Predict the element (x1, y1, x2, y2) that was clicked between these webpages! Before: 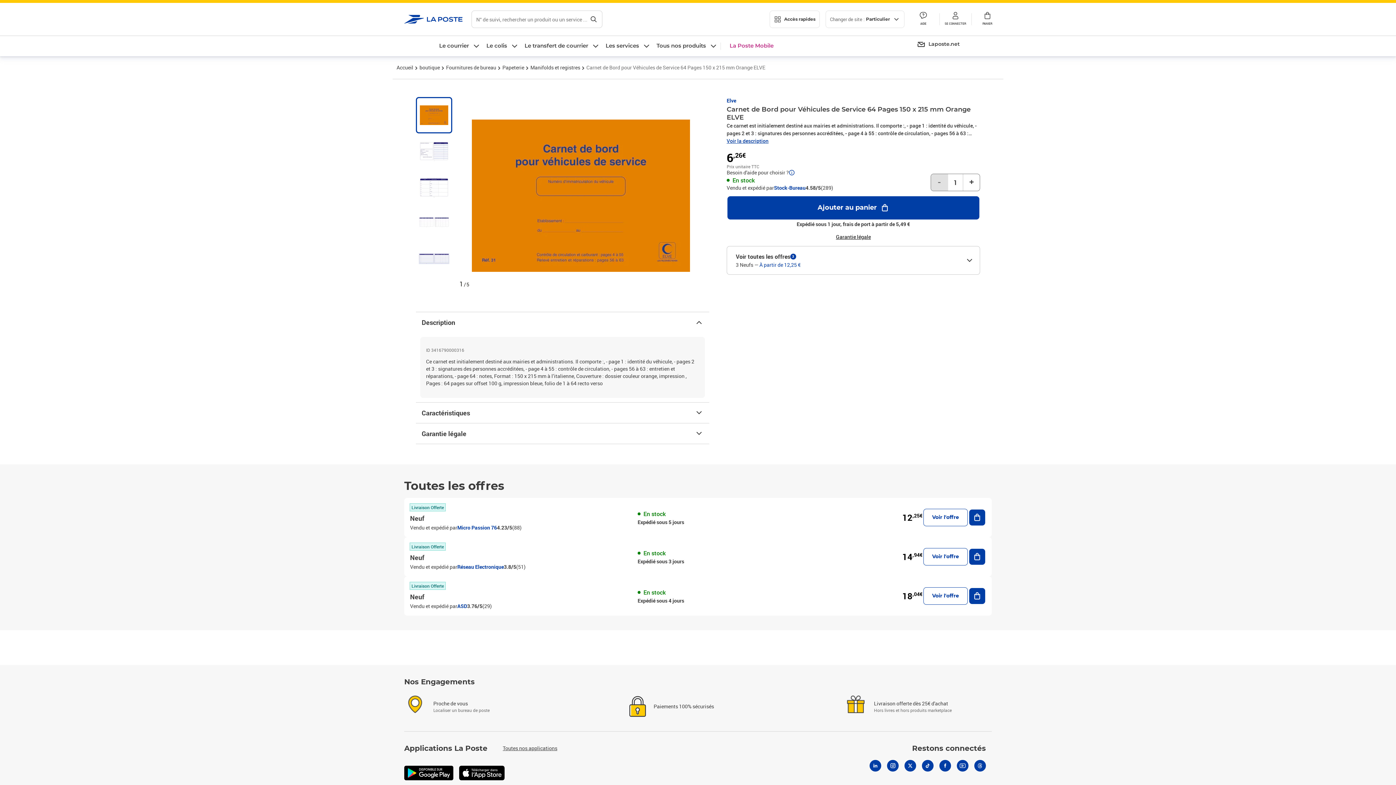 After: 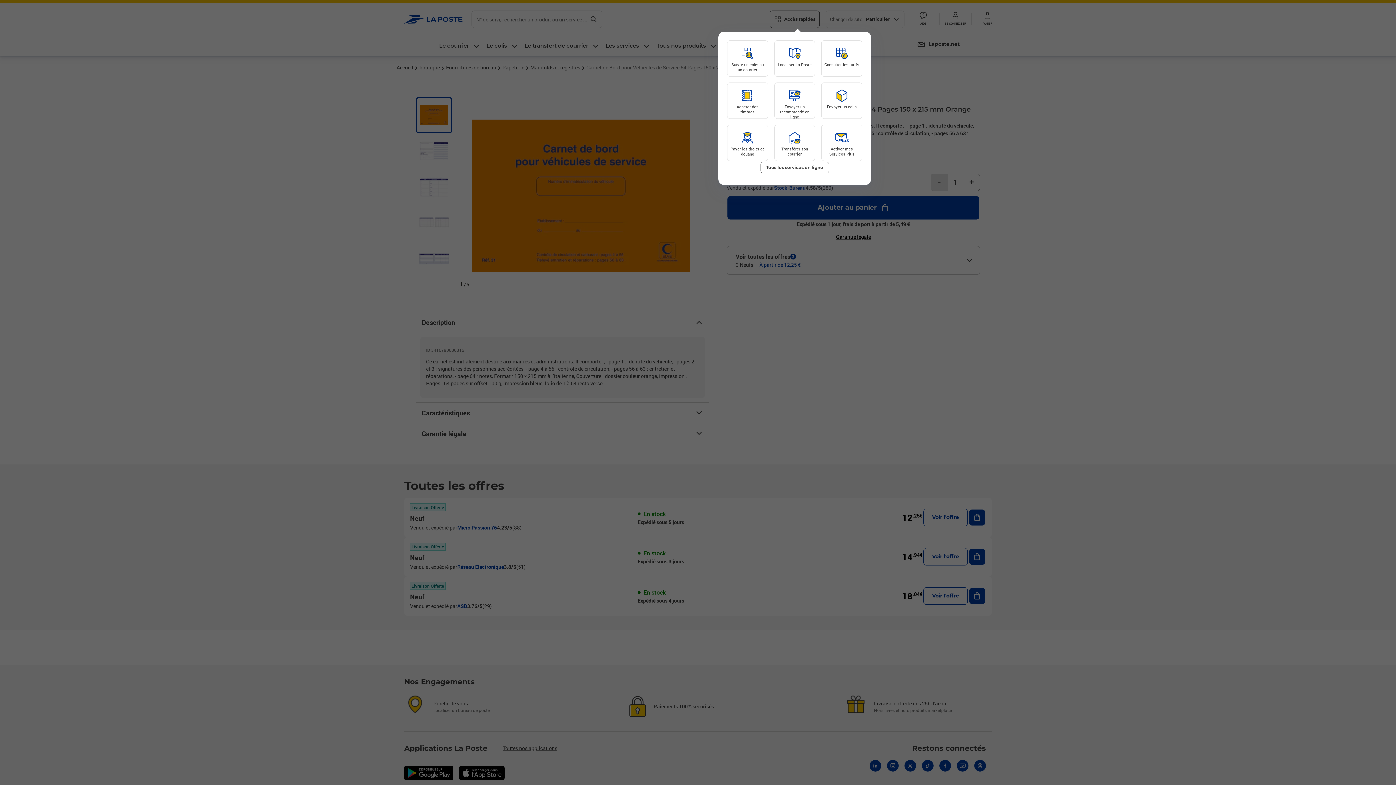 Action: bbox: (769, 10, 820, 28) label: Accès rapides